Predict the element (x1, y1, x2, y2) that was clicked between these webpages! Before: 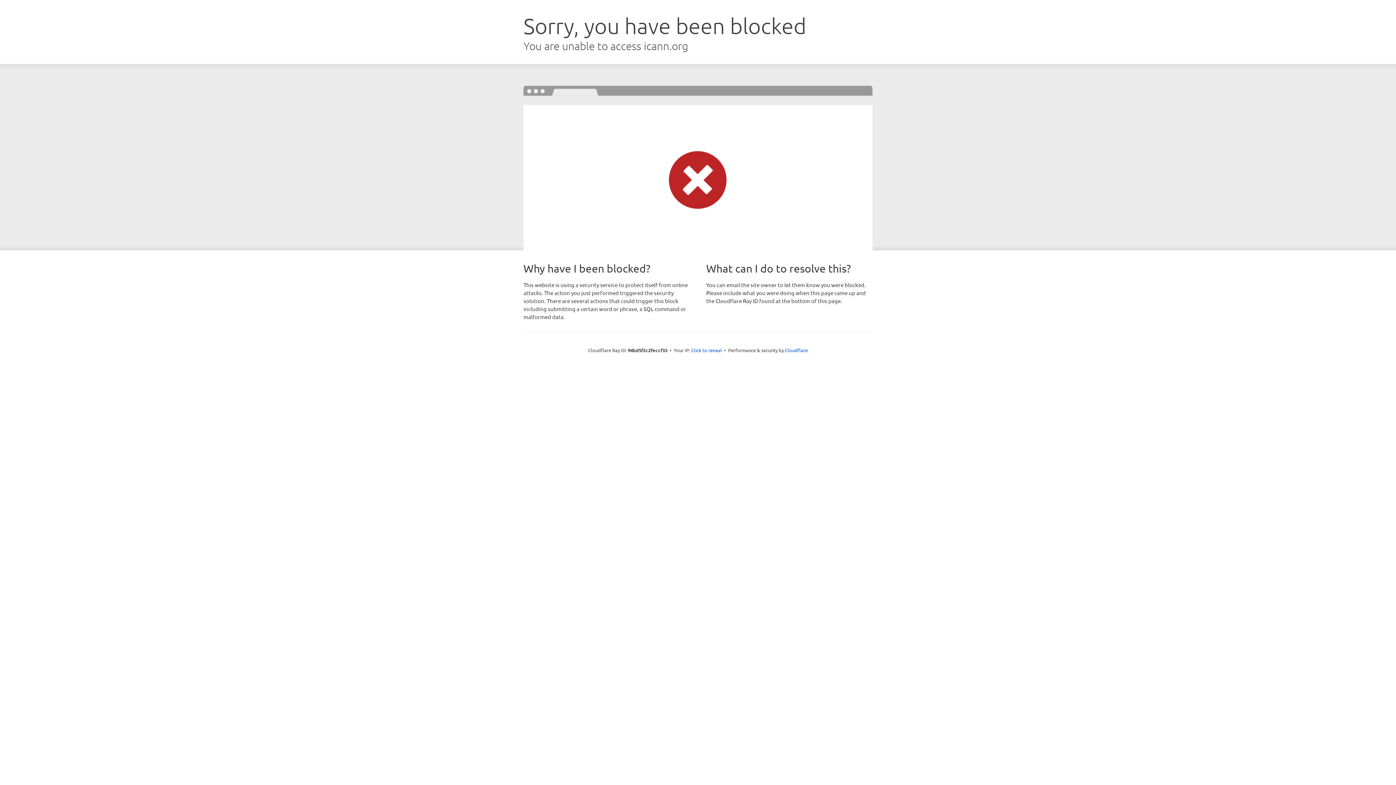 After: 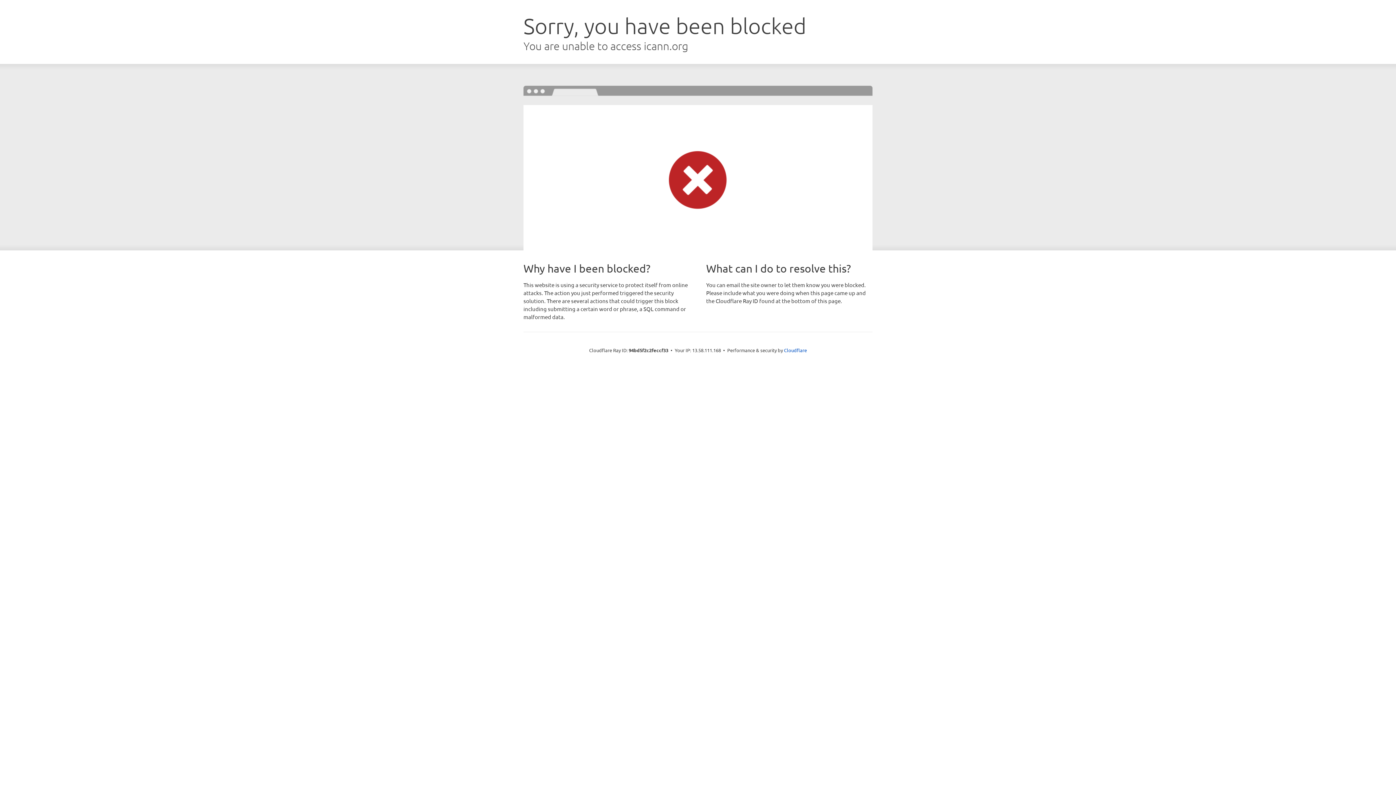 Action: label: Click to reveal bbox: (691, 346, 722, 353)